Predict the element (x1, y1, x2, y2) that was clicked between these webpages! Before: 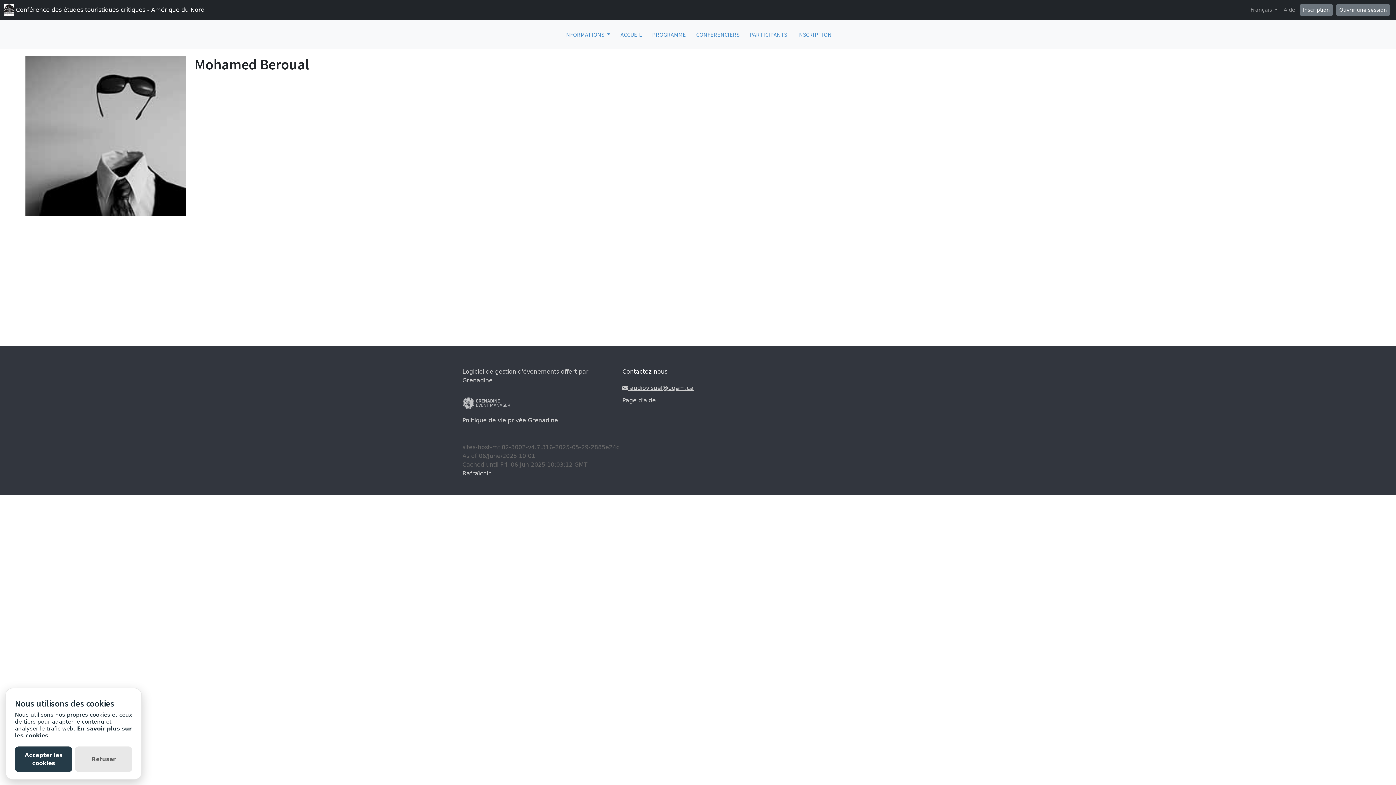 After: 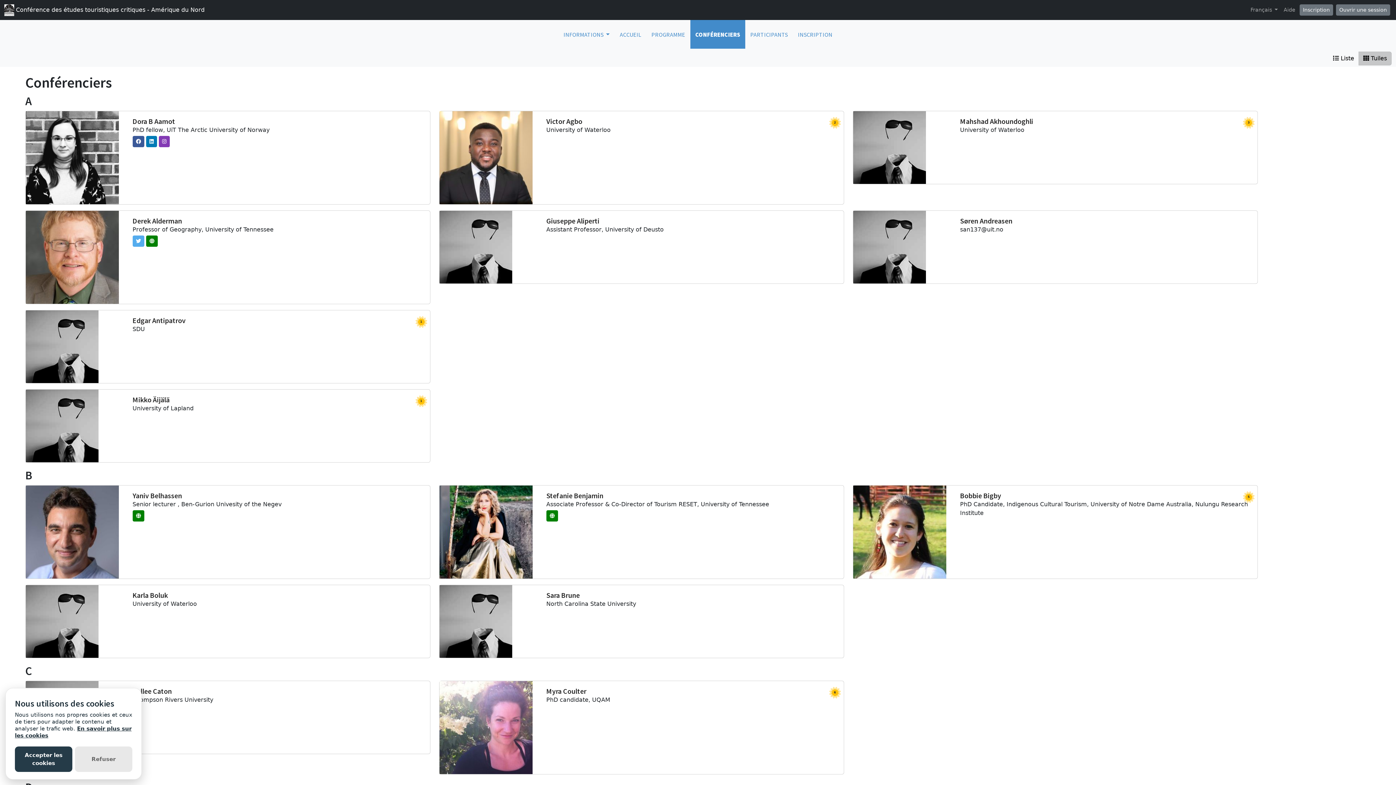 Action: label: CONFÉRENCIERS bbox: (691, 20, 744, 48)